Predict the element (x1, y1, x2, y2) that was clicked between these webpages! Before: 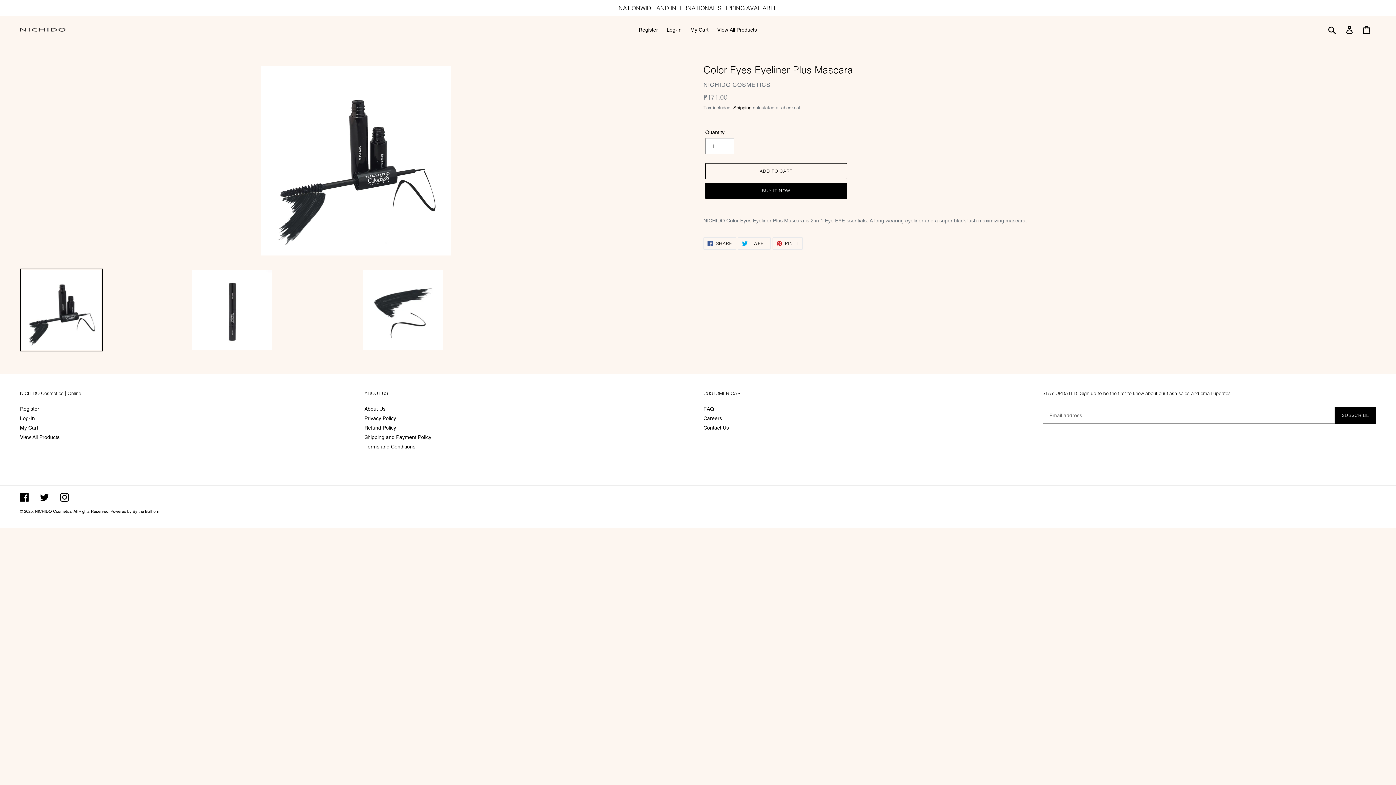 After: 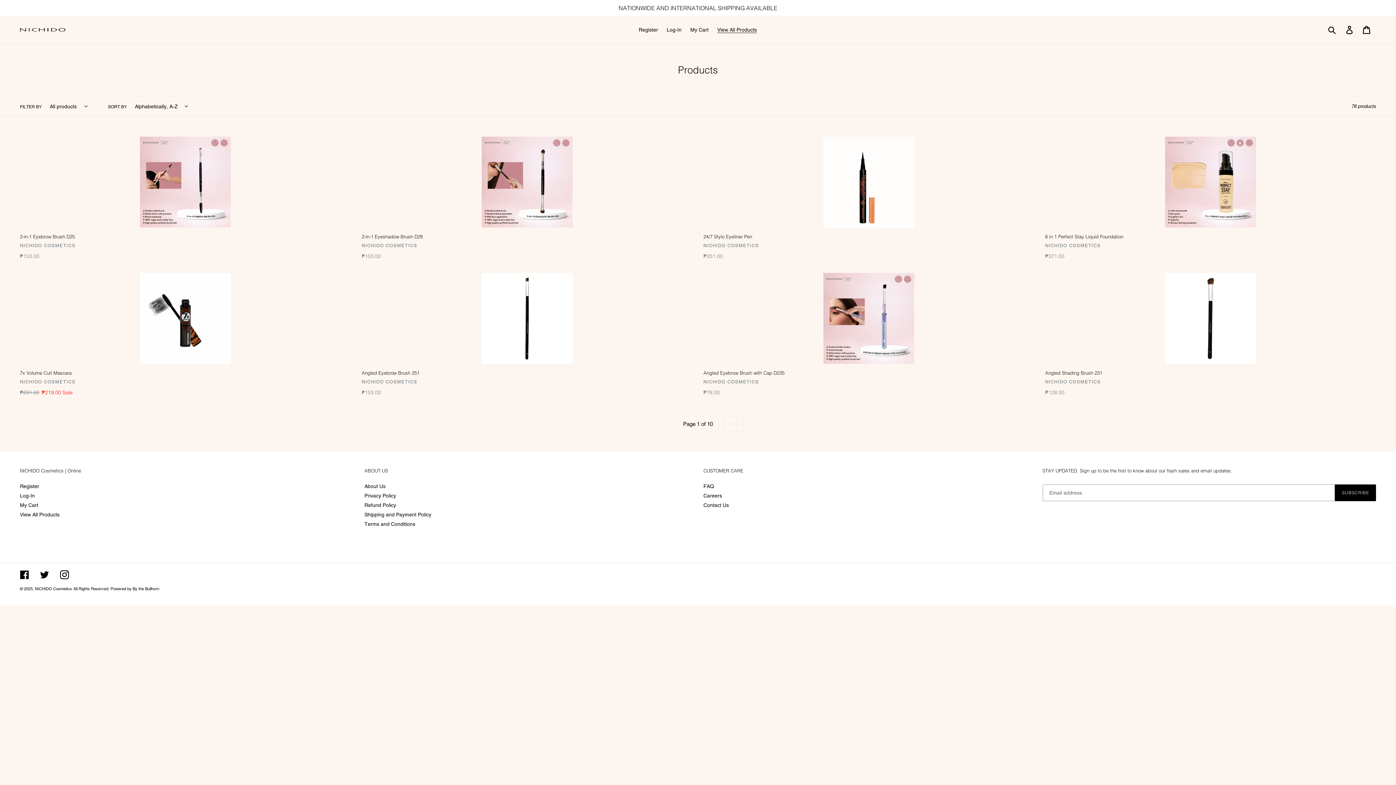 Action: bbox: (713, 25, 760, 34) label: View All Products